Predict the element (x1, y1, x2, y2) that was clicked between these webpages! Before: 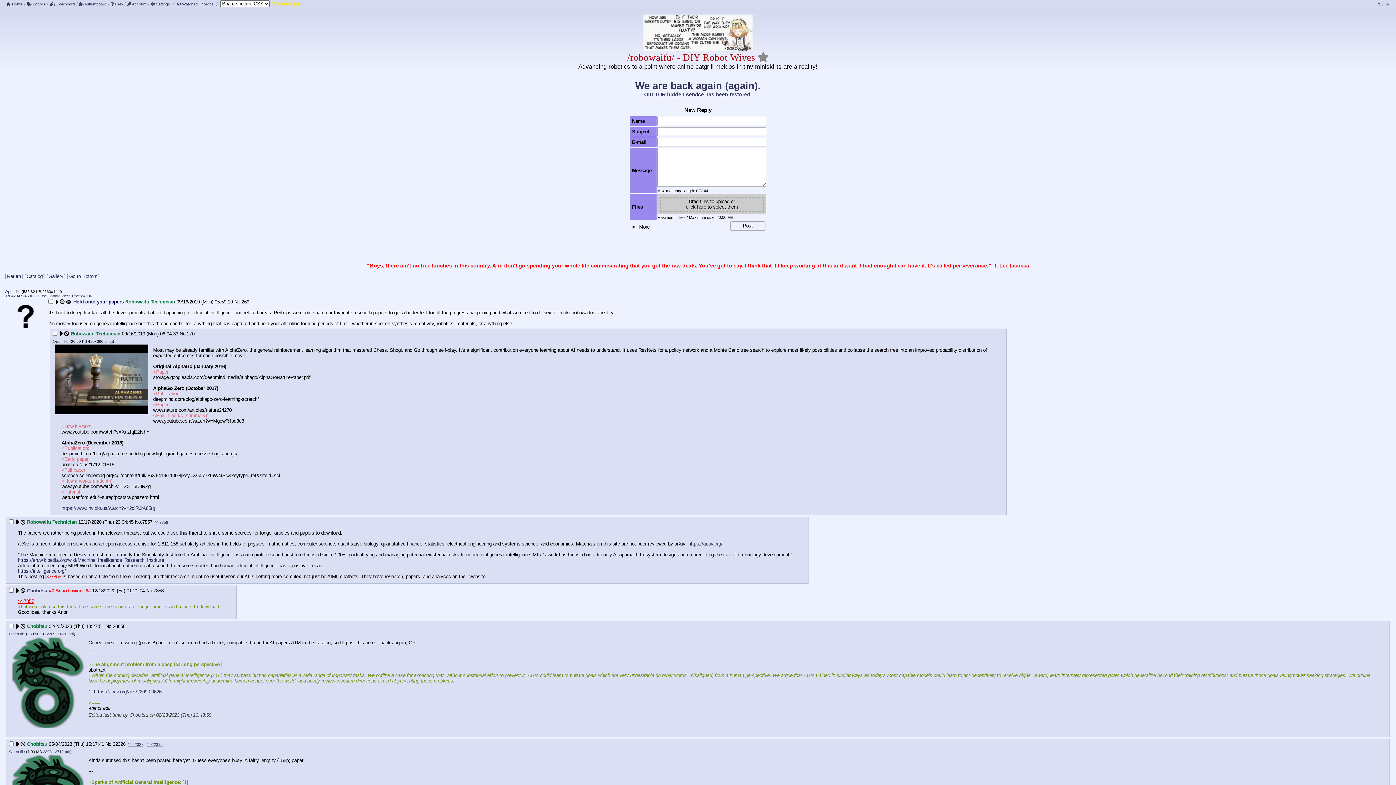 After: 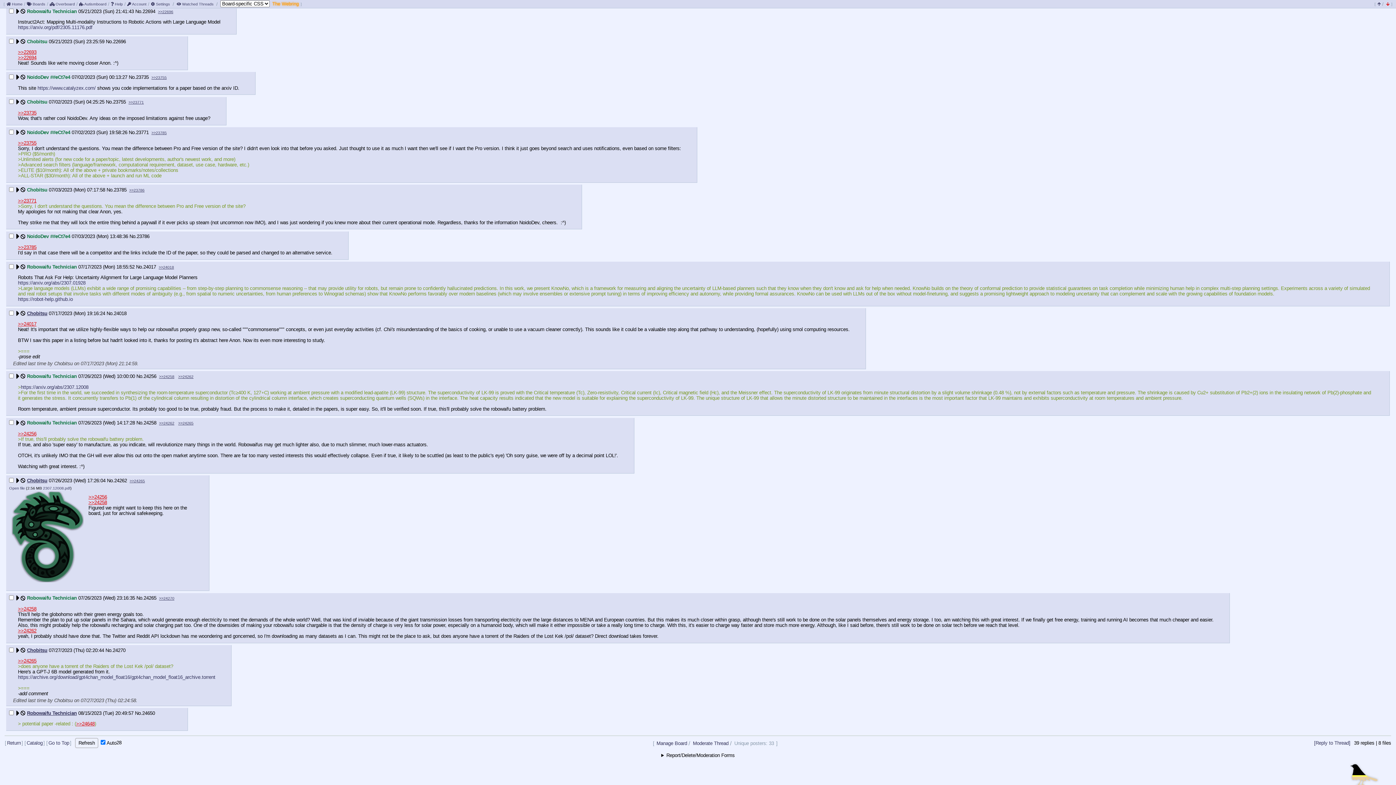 Action: bbox: (1386, 1, 1389, 6)